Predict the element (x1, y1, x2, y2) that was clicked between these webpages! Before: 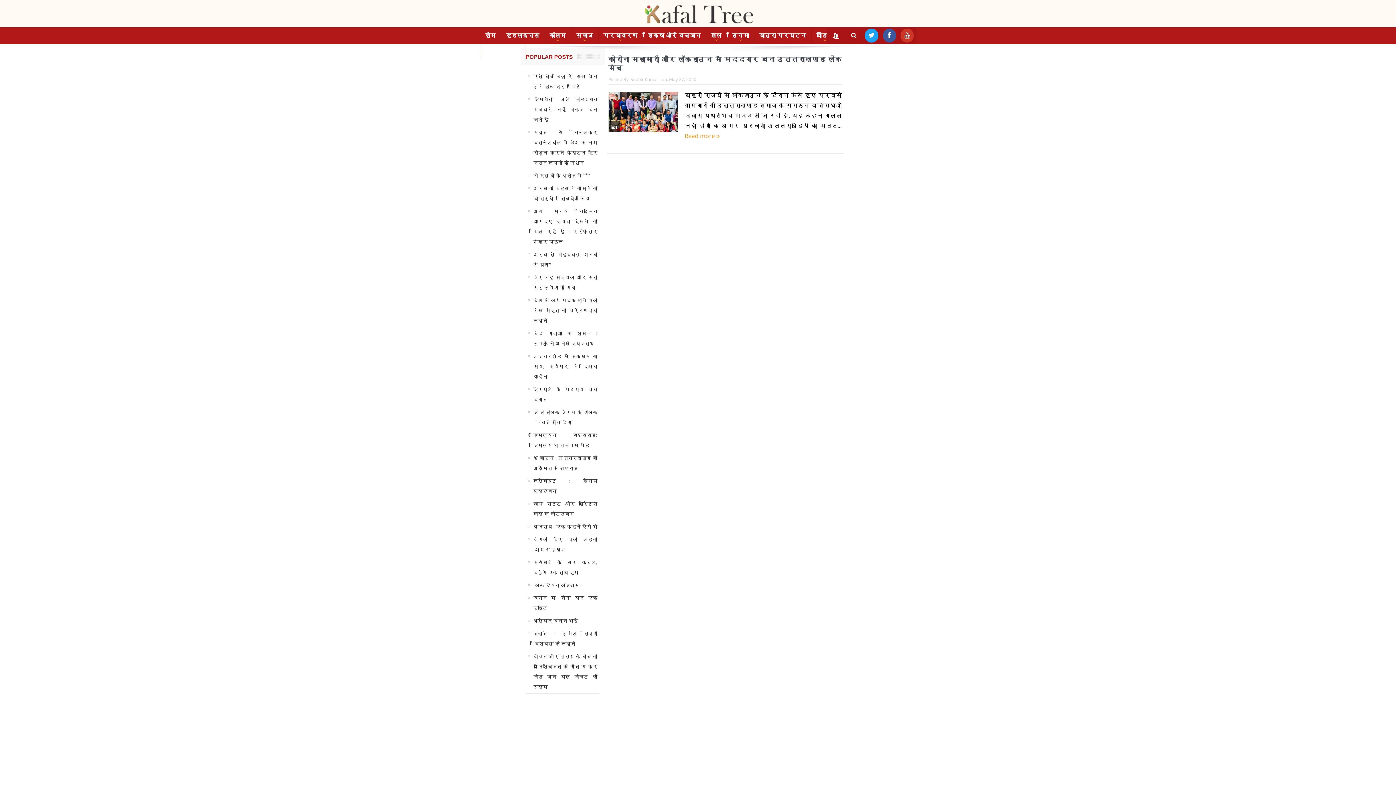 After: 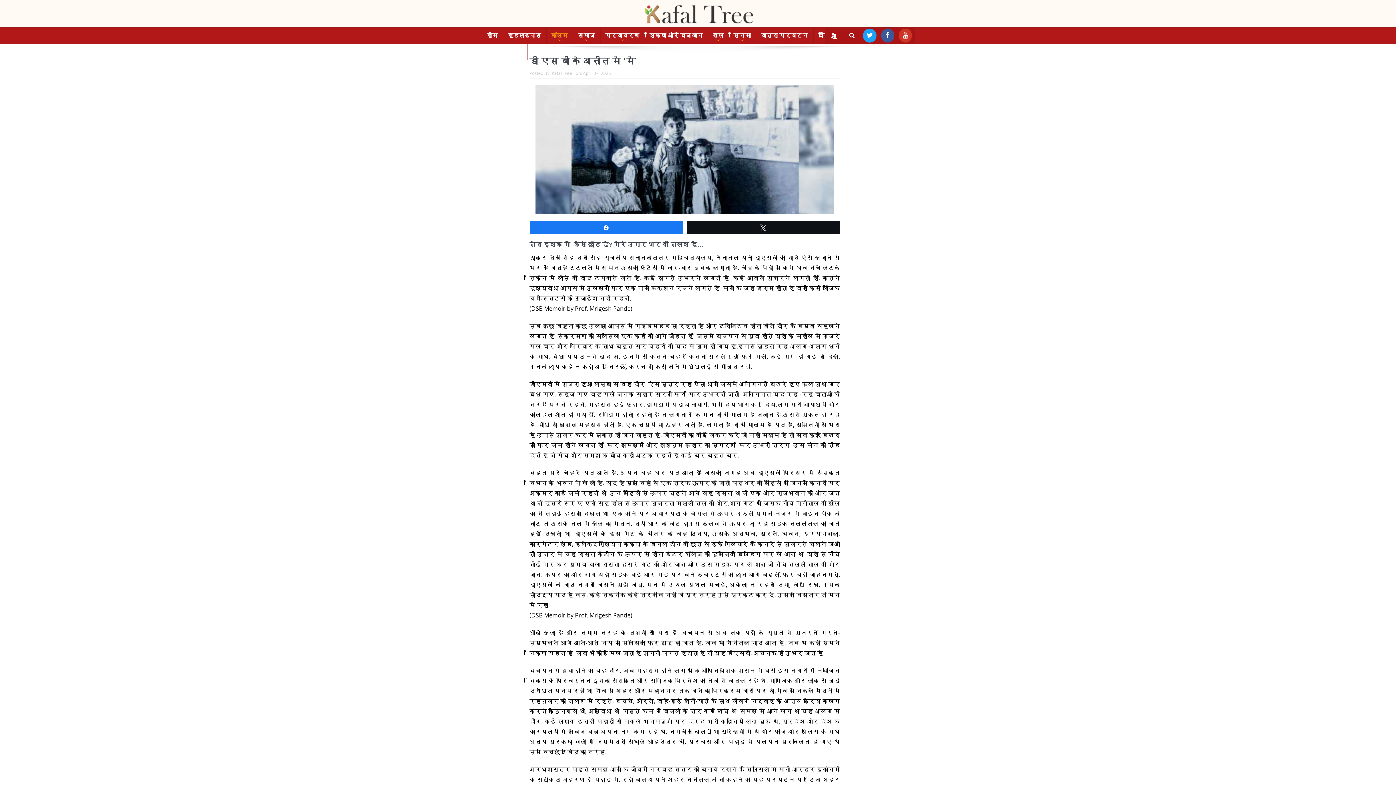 Action: label: डी एस बी के अतीत में ‘मैं’ bbox: (533, 173, 590, 178)